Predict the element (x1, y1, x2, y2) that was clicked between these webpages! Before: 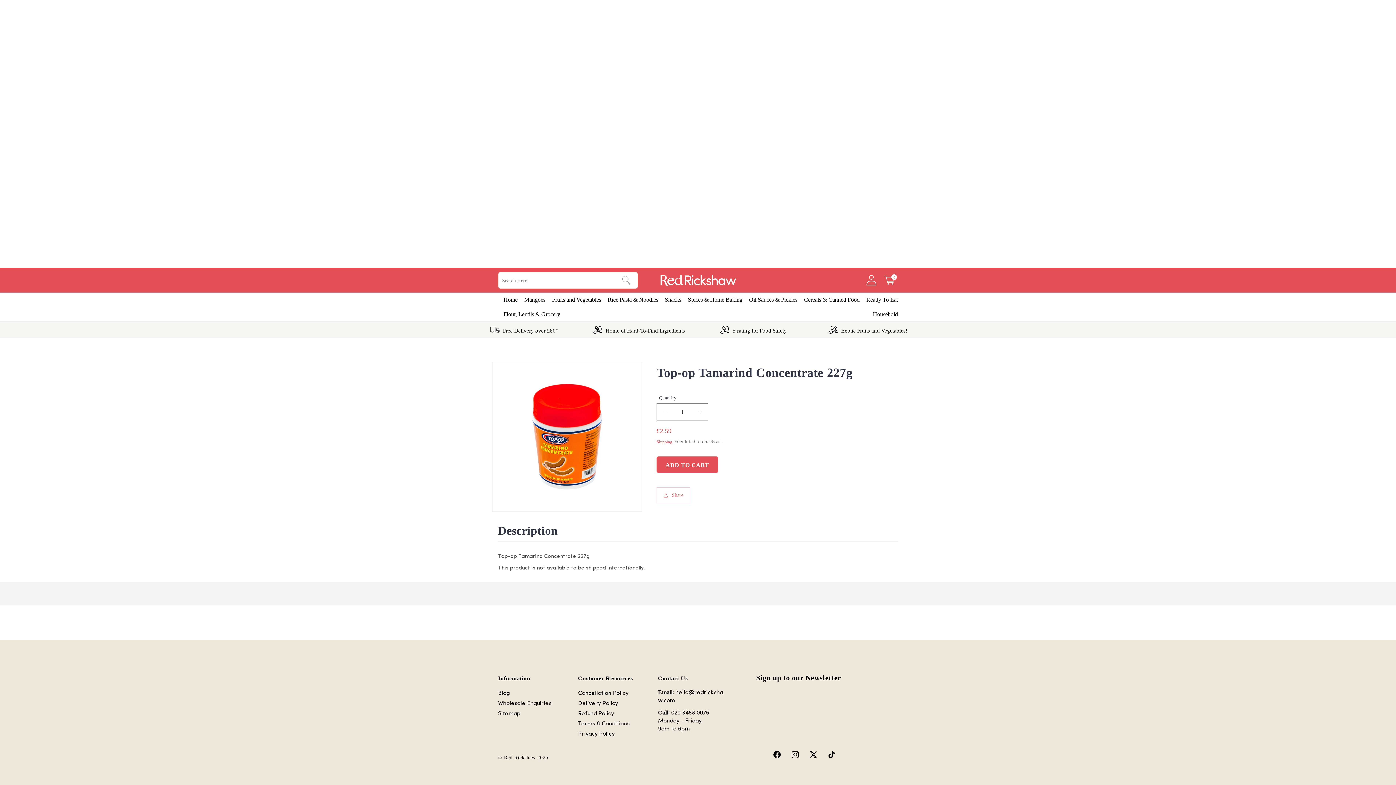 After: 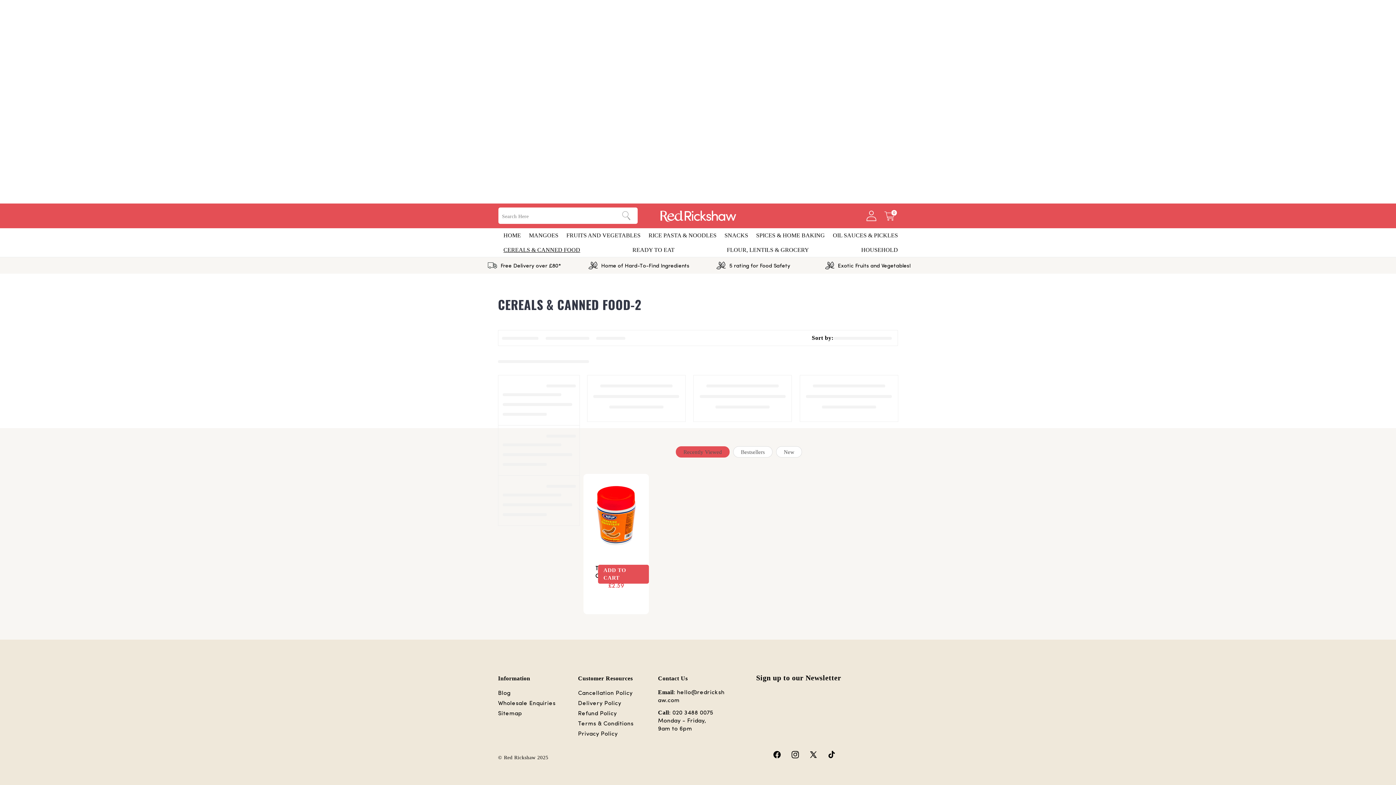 Action: label: Cereals & Canned Food bbox: (804, 292, 859, 307)